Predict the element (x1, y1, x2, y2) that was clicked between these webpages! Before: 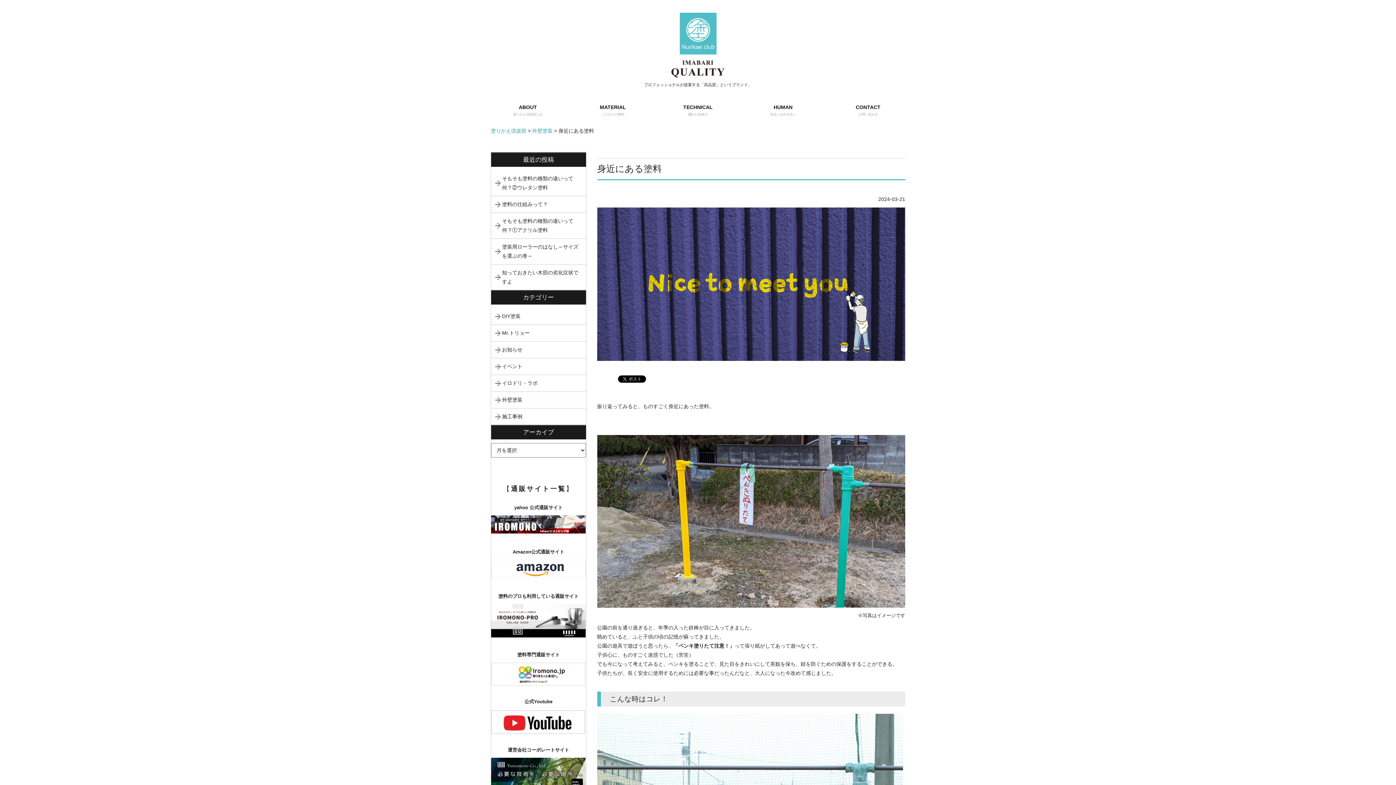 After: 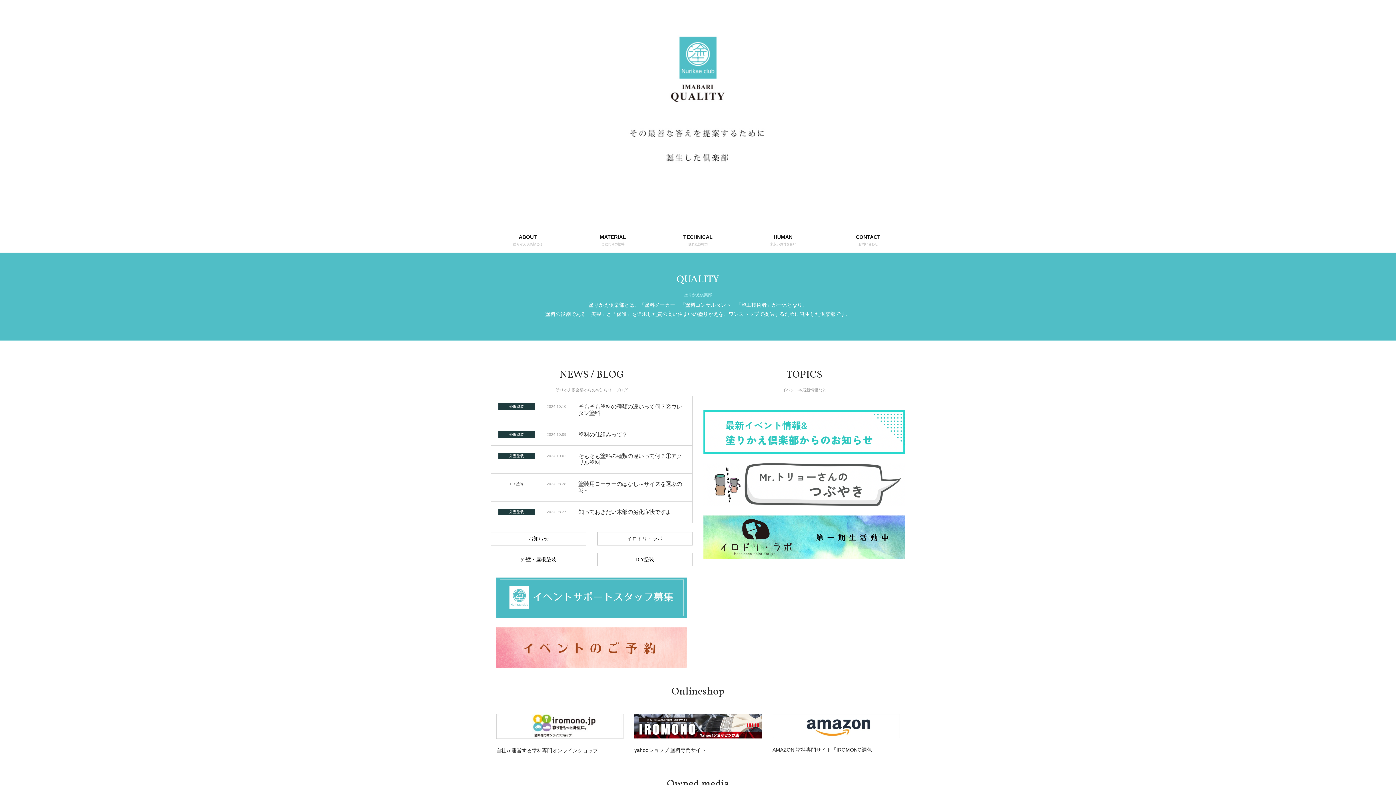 Action: bbox: (490, 128, 526, 133) label: 塗りかえ倶楽部